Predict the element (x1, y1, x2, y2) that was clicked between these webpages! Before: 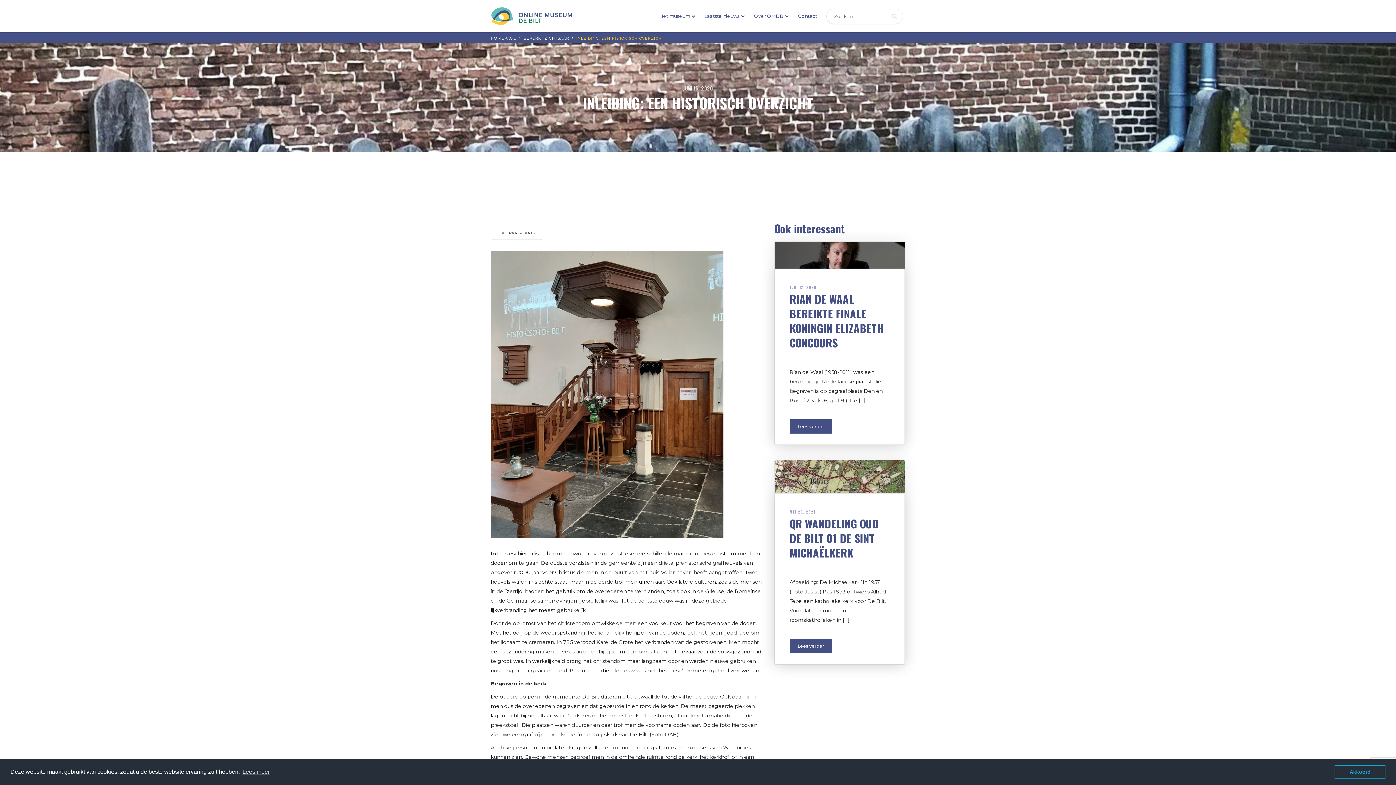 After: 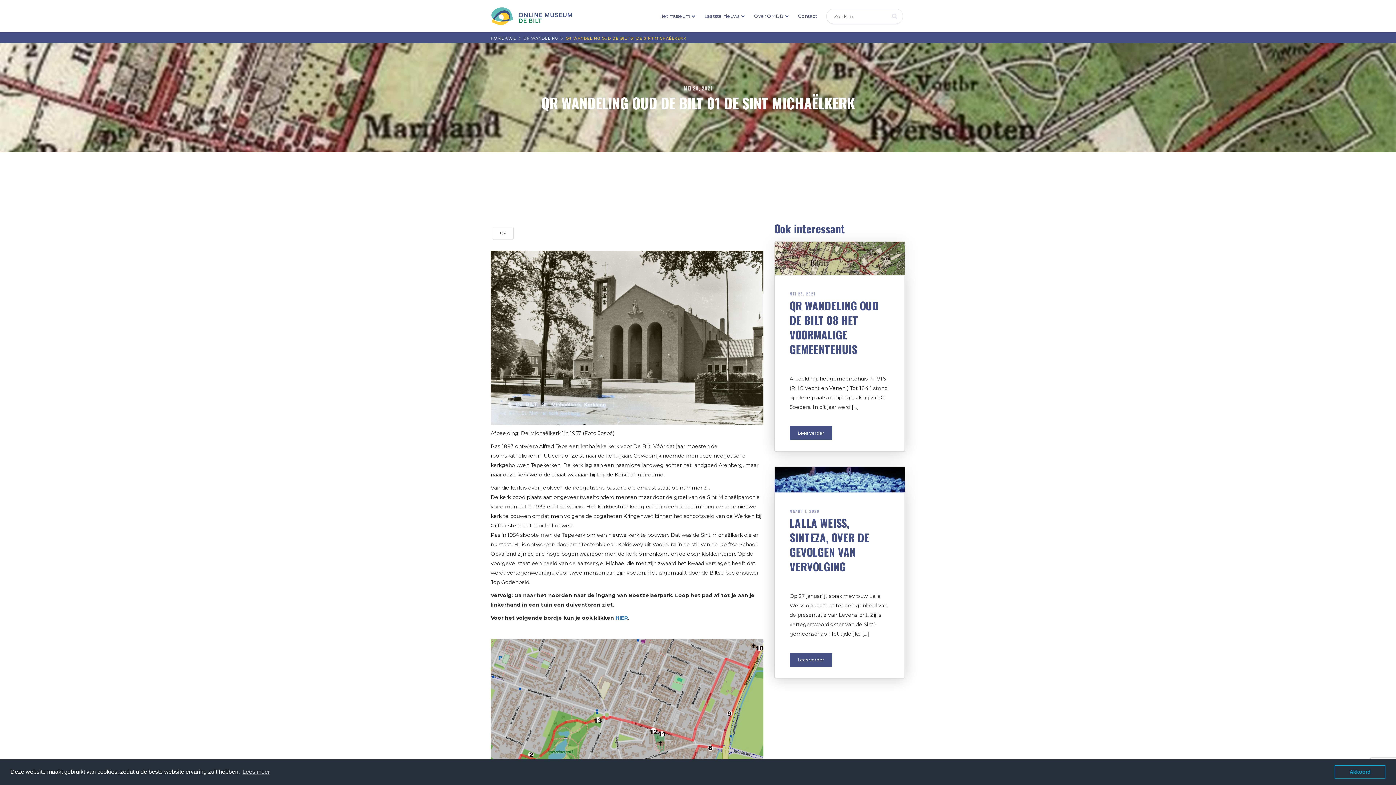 Action: label: QR WANDELING OUD DE BILT 01 DE SINT MICHAËLKERK bbox: (789, 515, 878, 561)